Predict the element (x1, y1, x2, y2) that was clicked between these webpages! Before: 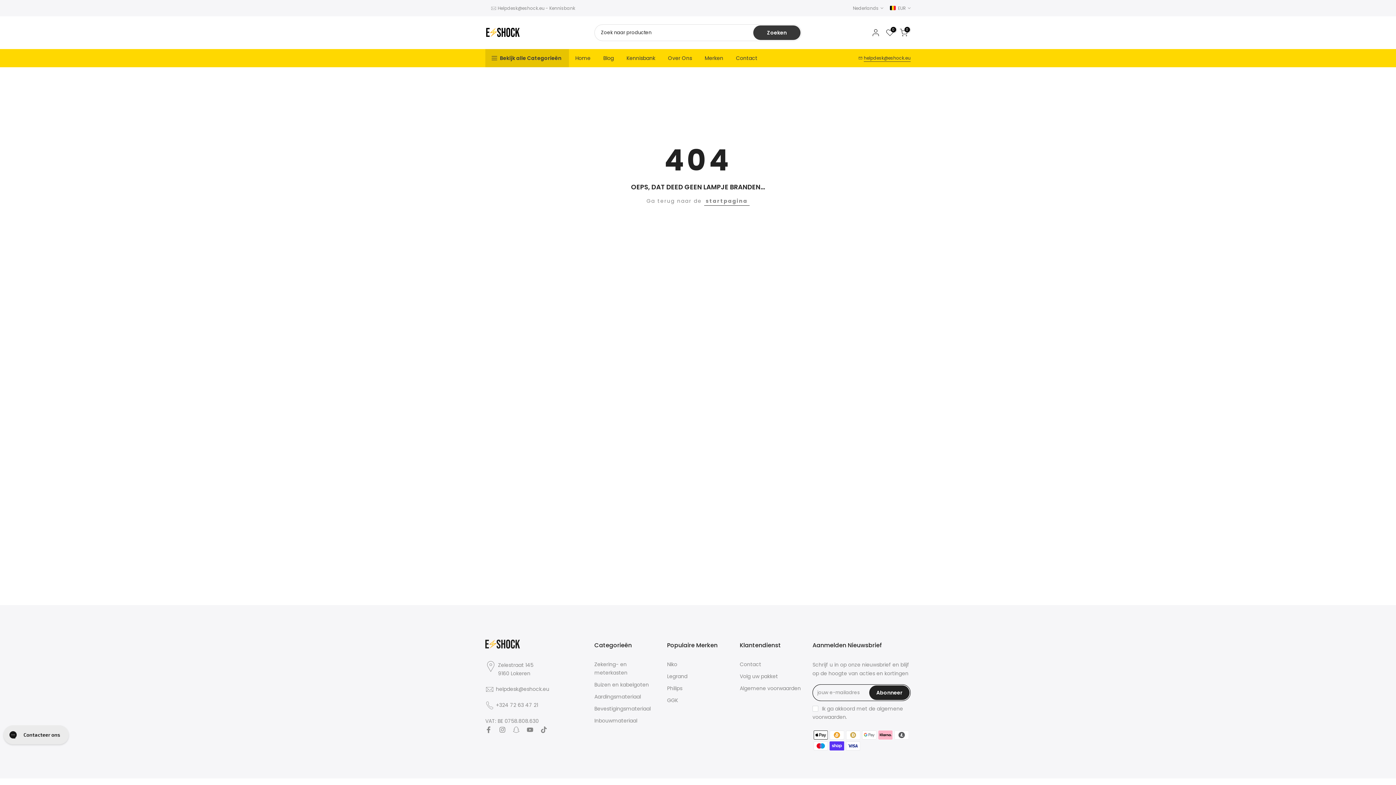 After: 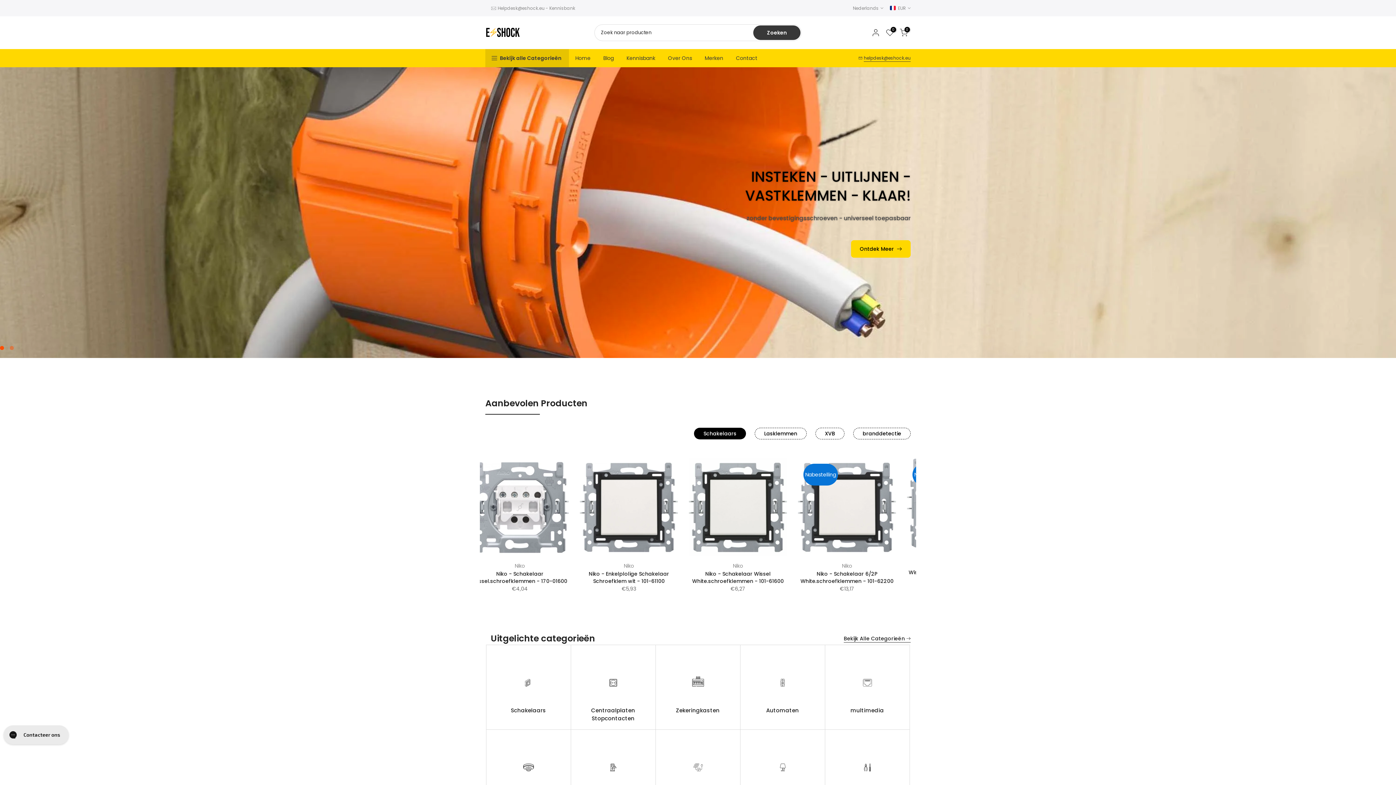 Action: bbox: (569, 53, 597, 62) label: Home